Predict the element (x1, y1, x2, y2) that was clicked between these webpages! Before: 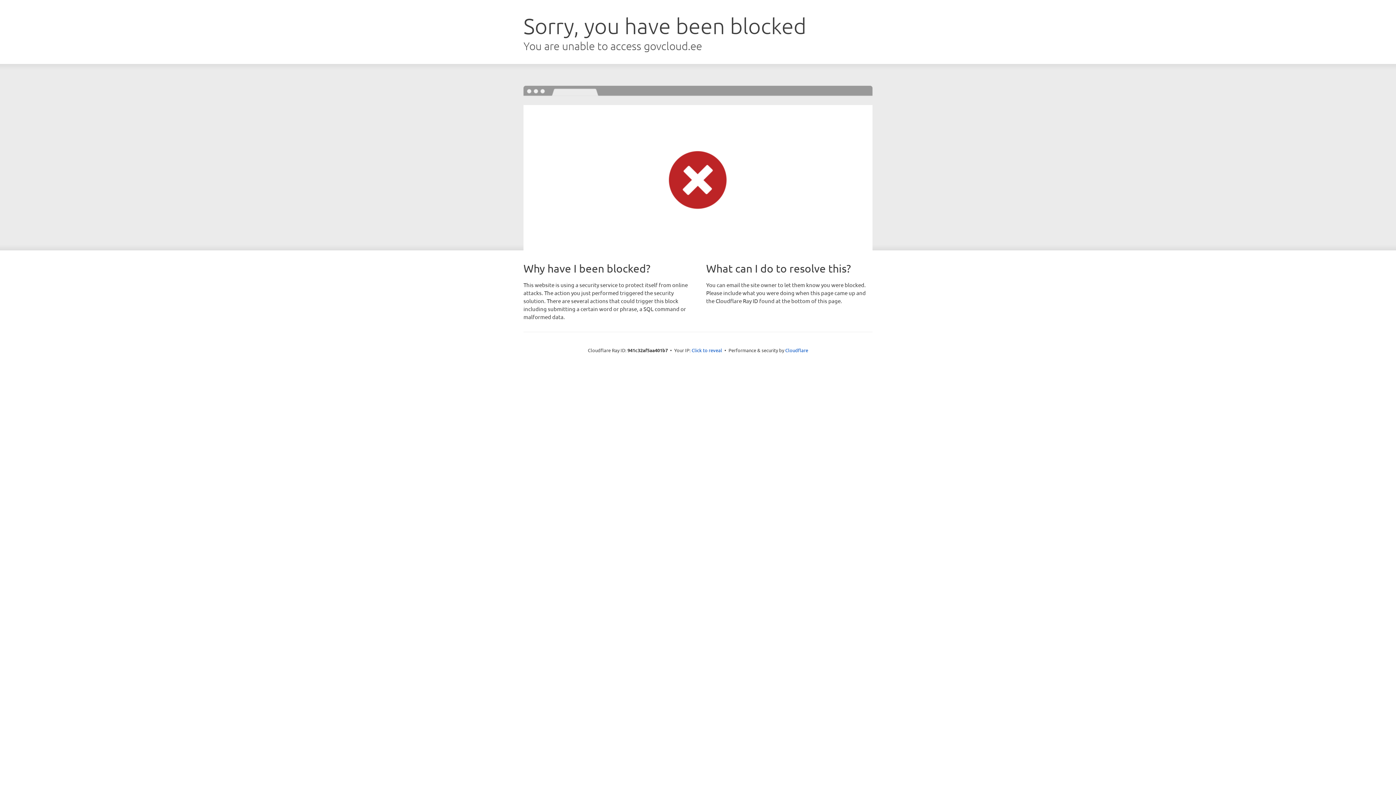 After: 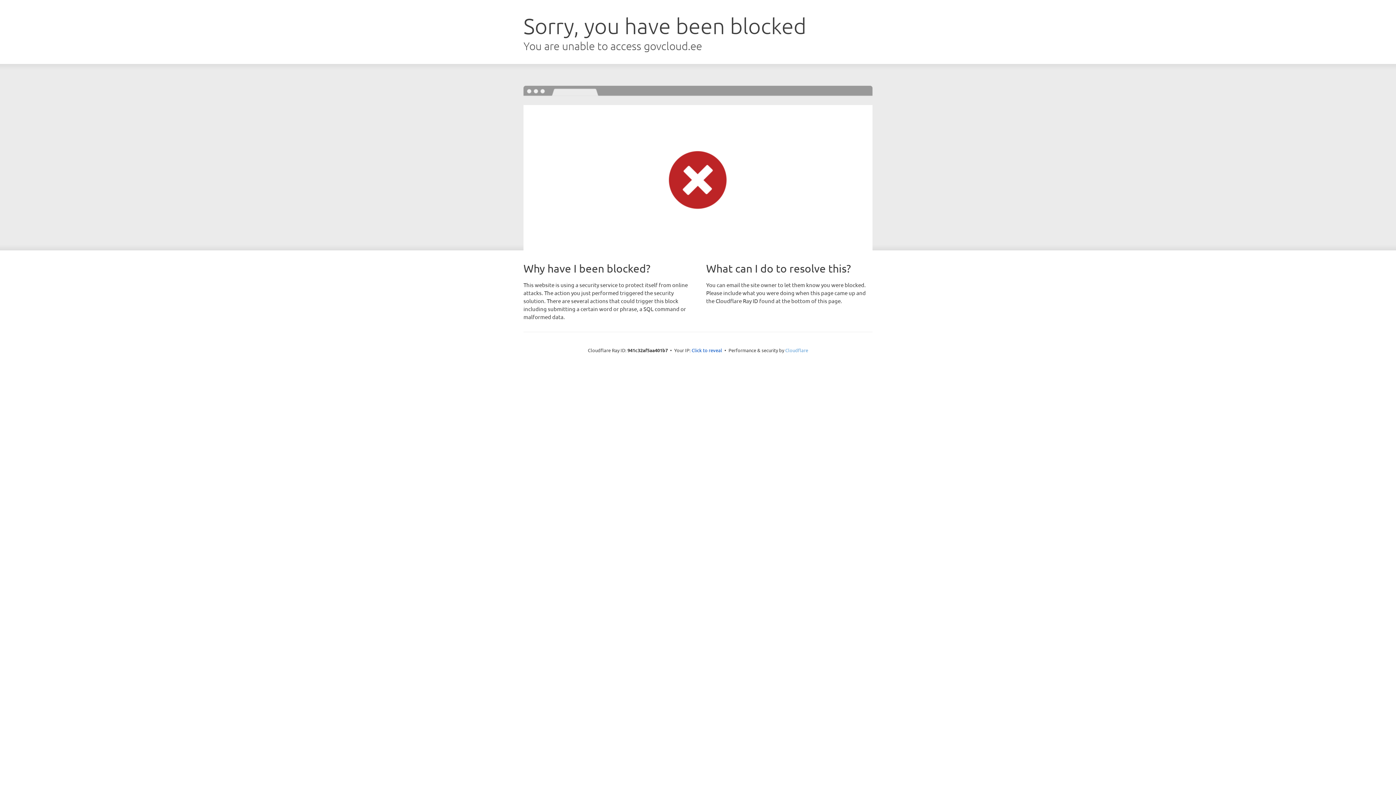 Action: label: Cloudflare bbox: (785, 347, 808, 353)